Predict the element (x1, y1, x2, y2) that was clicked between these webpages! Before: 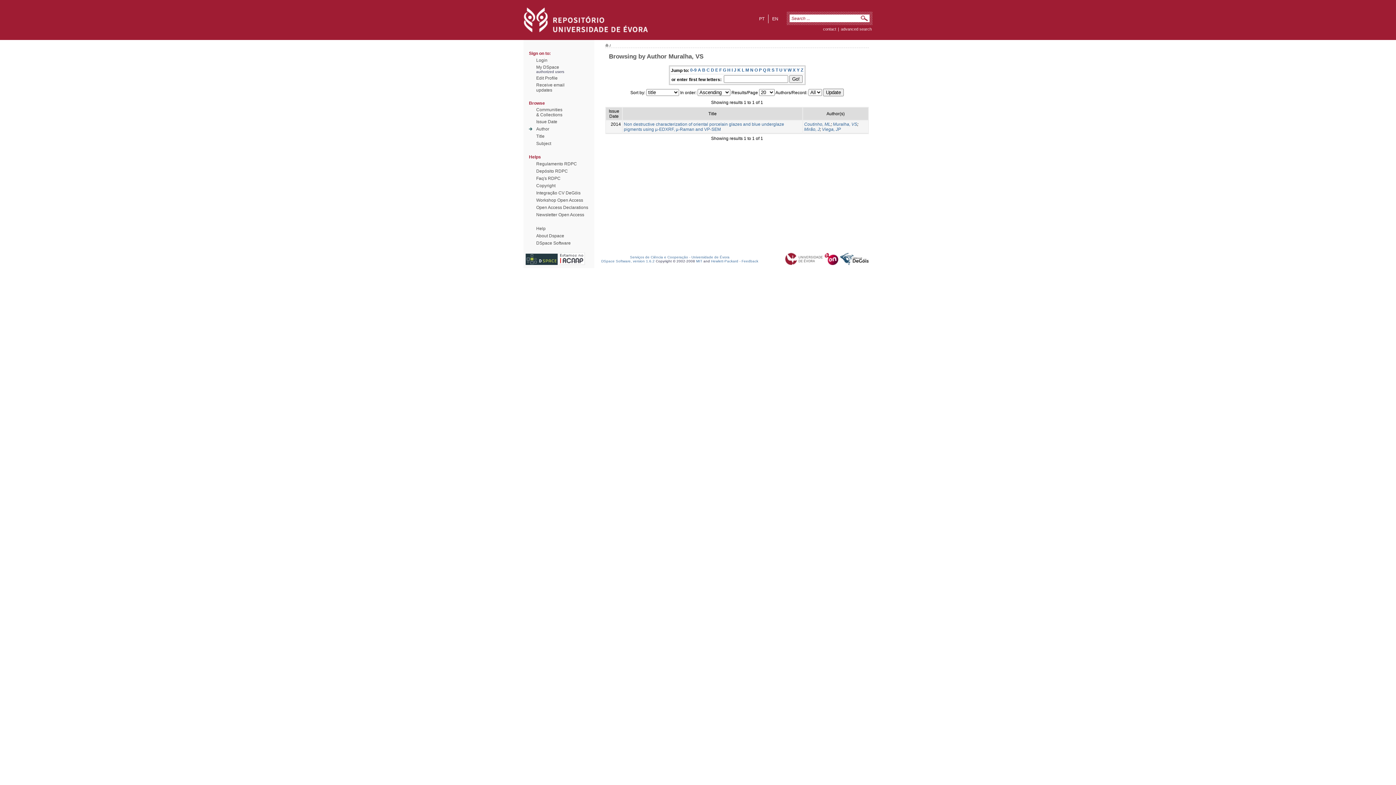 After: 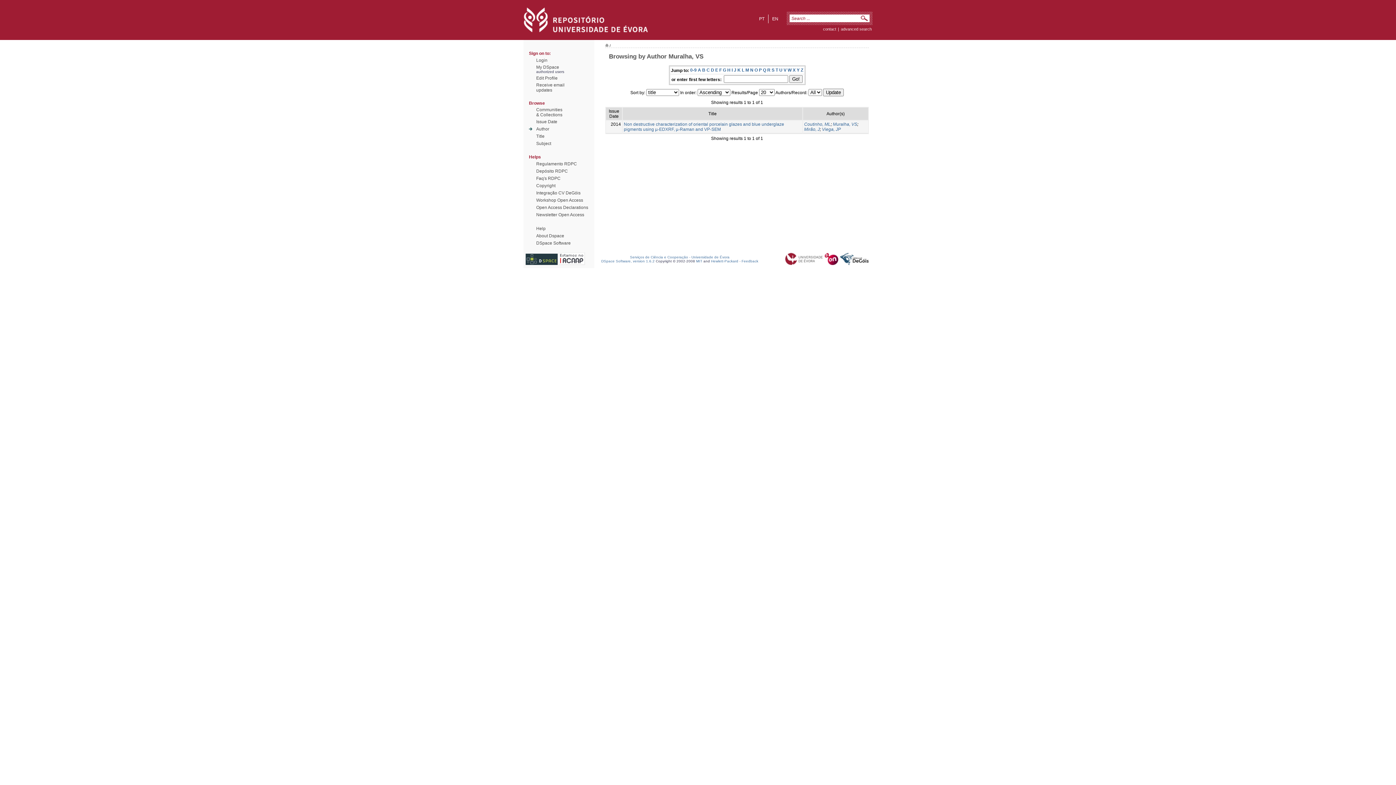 Action: bbox: (711, 67, 714, 72) label: D